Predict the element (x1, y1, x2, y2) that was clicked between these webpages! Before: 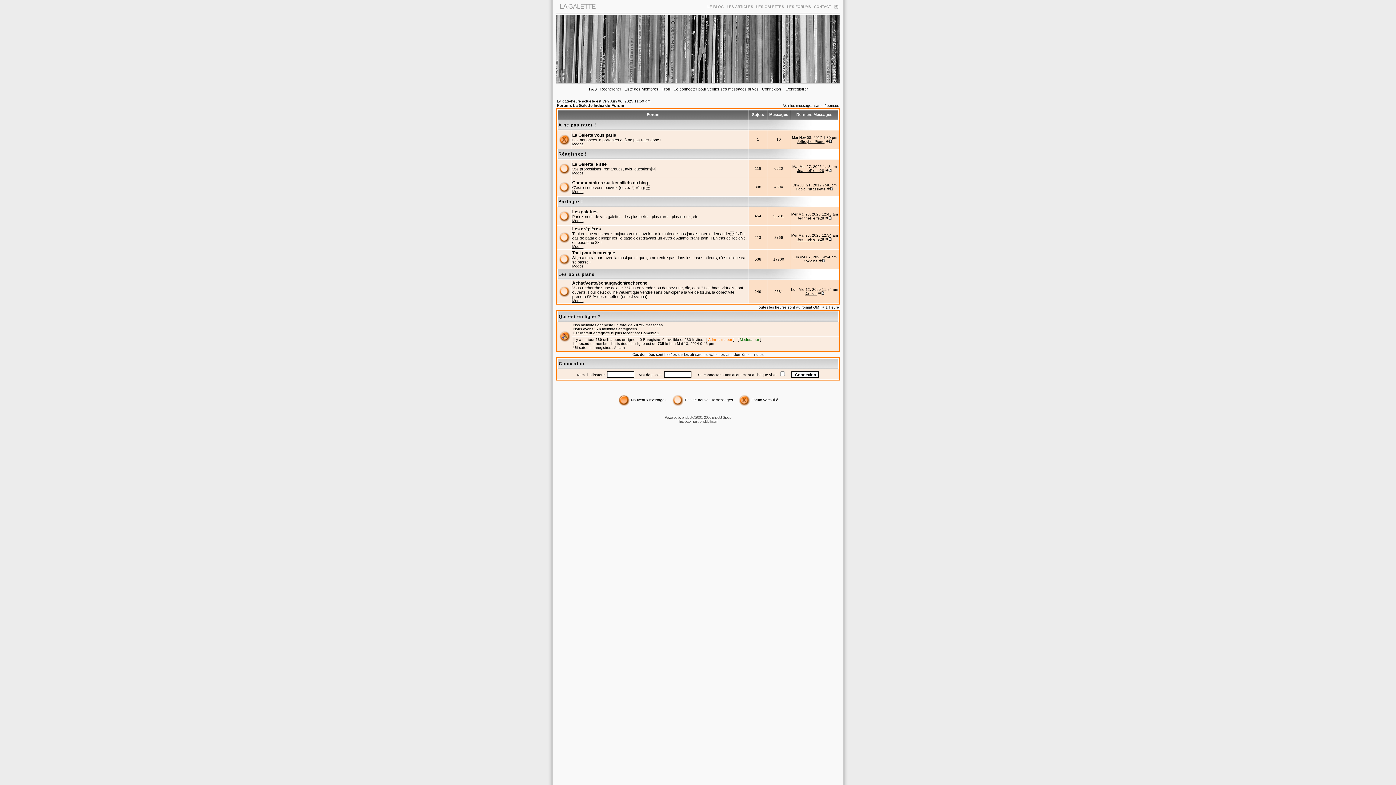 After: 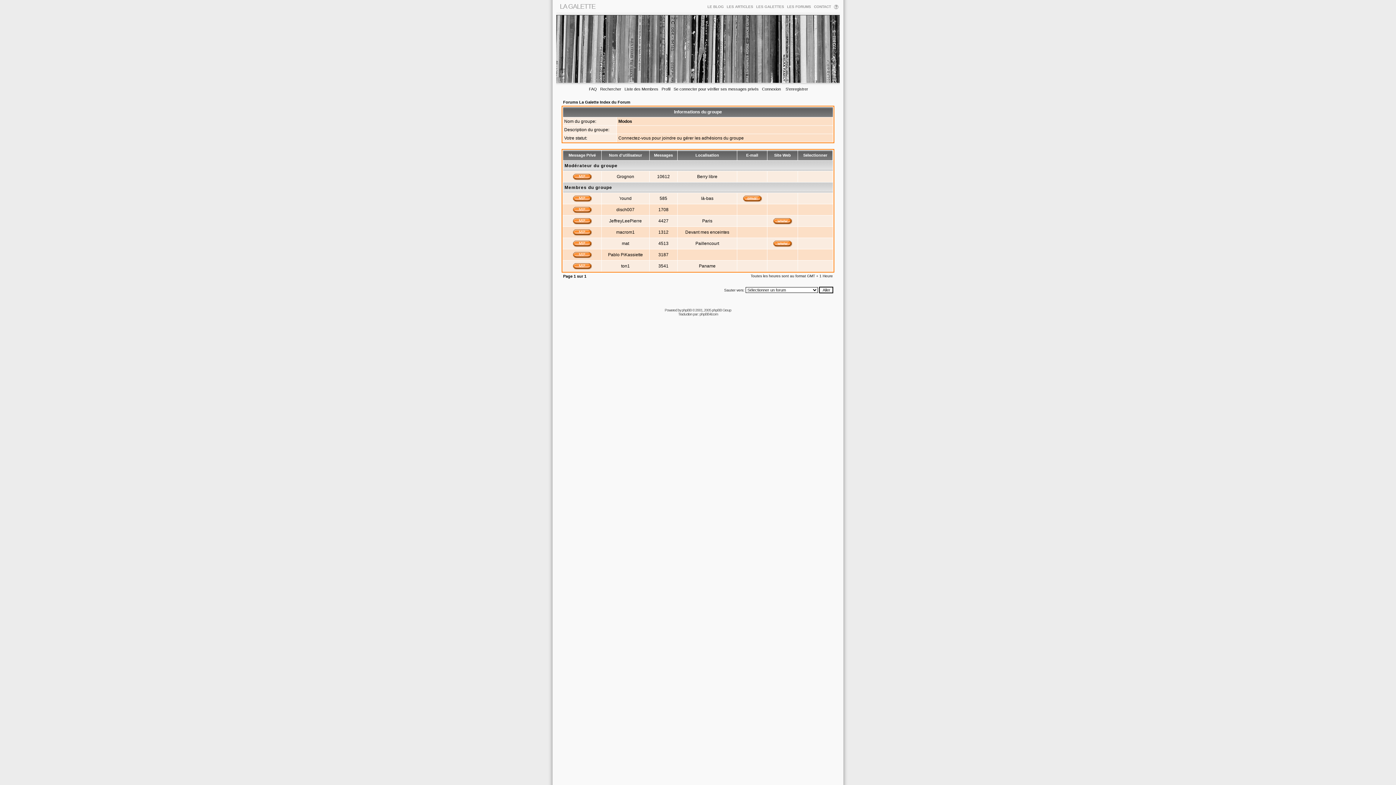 Action: label: Modos bbox: (572, 244, 583, 248)